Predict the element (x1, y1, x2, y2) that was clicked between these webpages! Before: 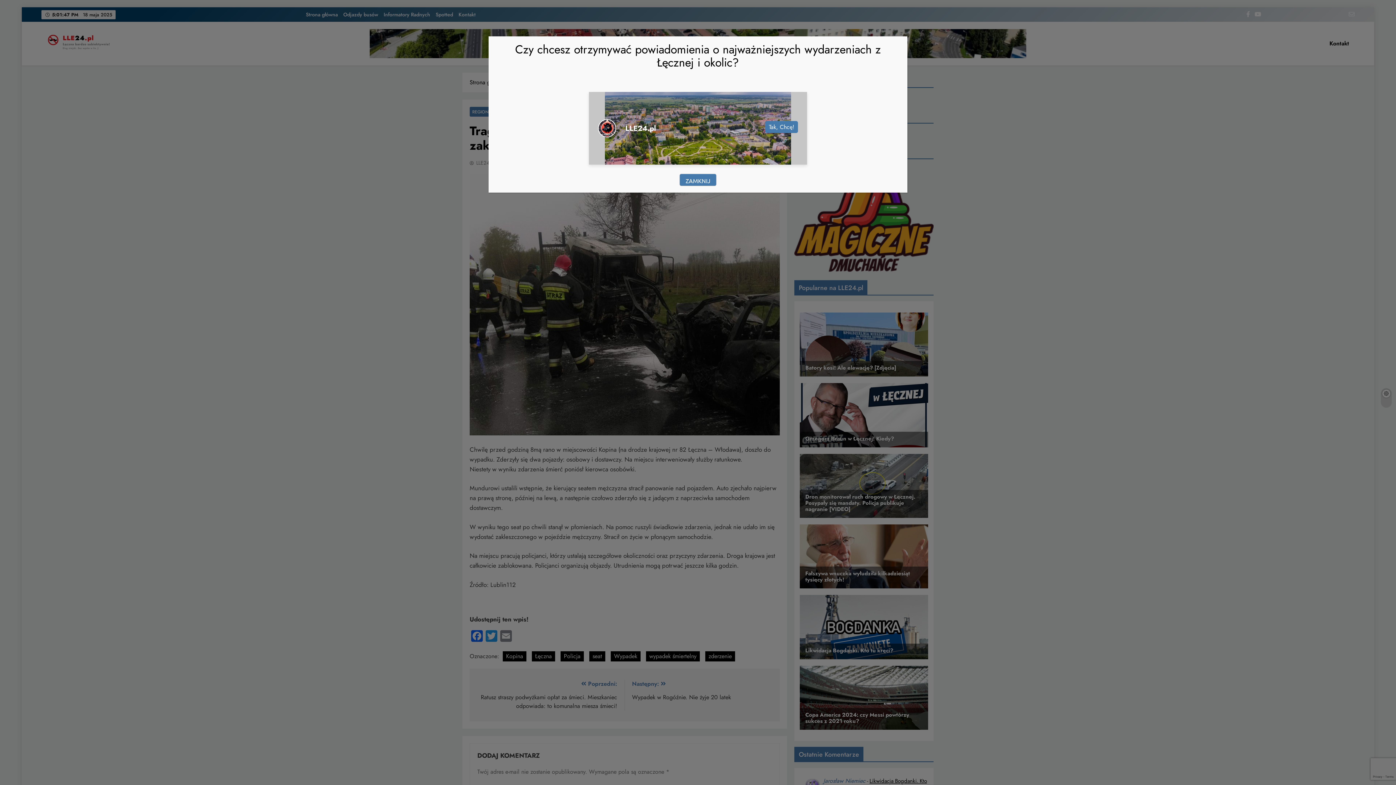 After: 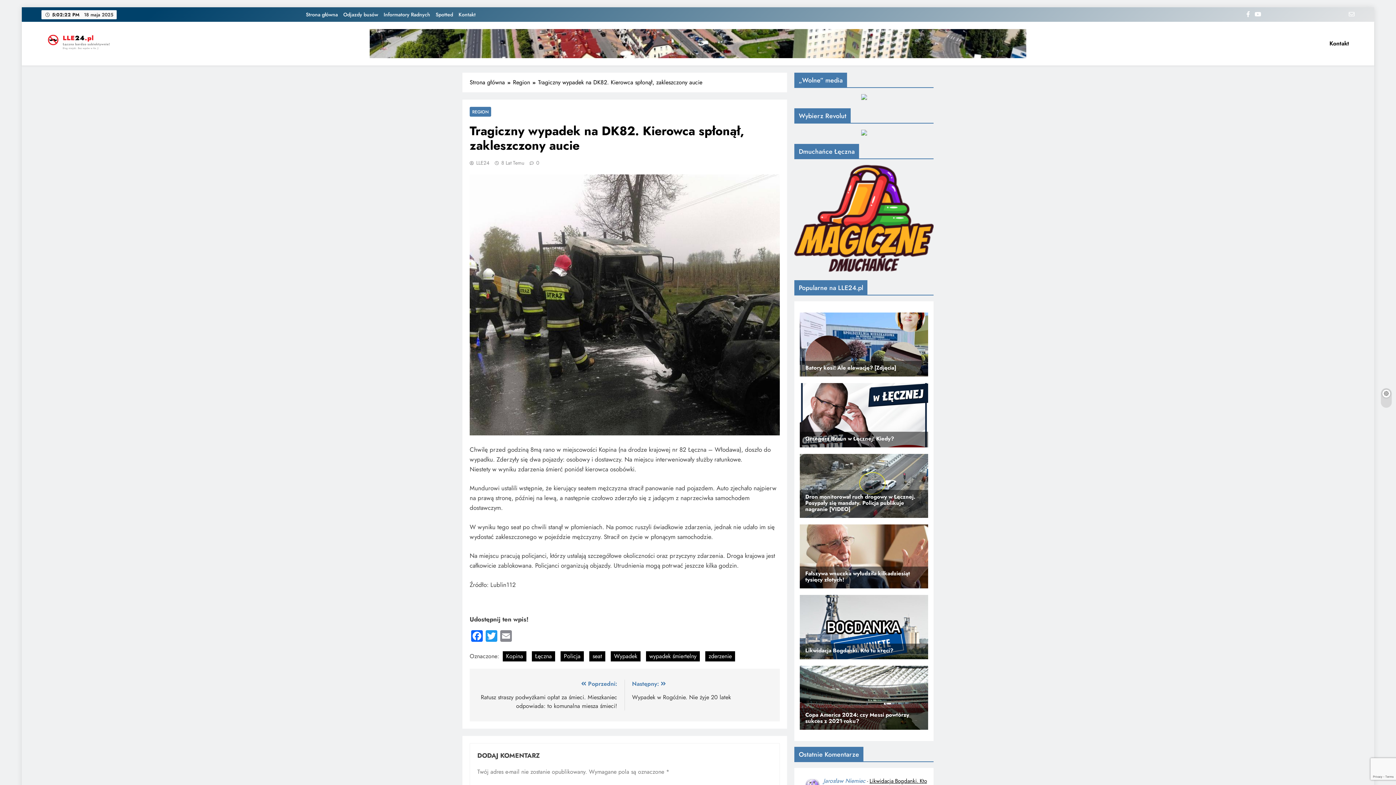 Action: label: Zamknij bbox: (679, 173, 716, 186)